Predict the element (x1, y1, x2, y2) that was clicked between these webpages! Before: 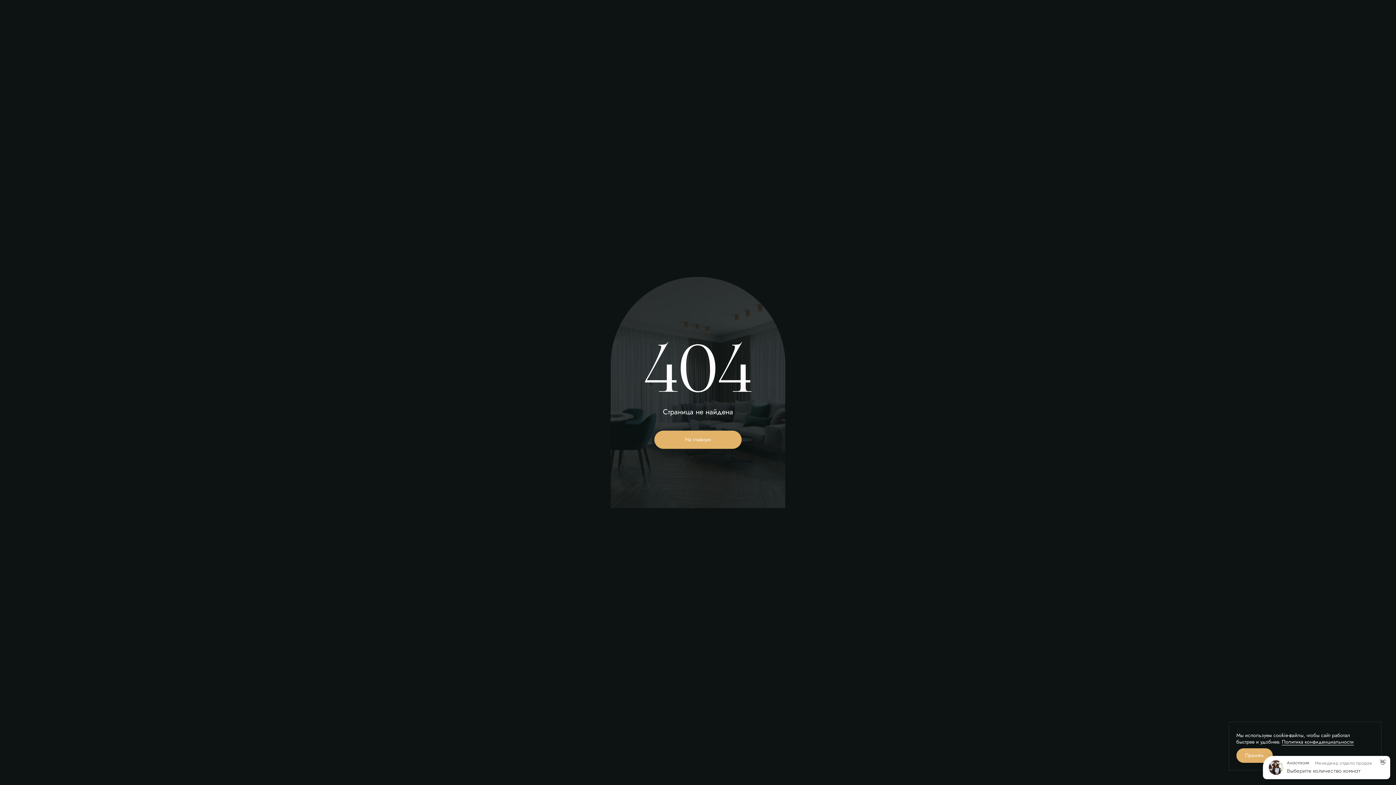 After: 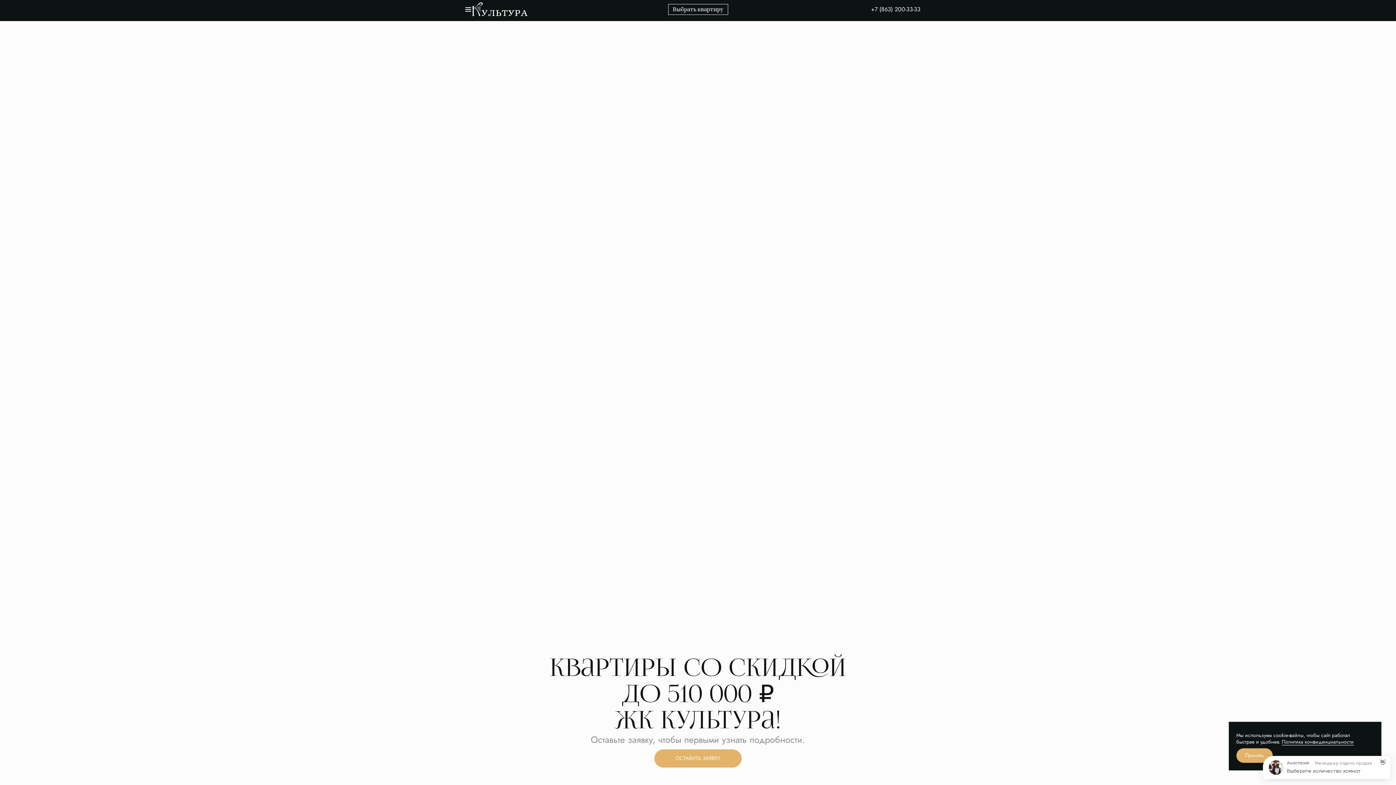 Action: label: На главную bbox: (654, 430, 741, 449)